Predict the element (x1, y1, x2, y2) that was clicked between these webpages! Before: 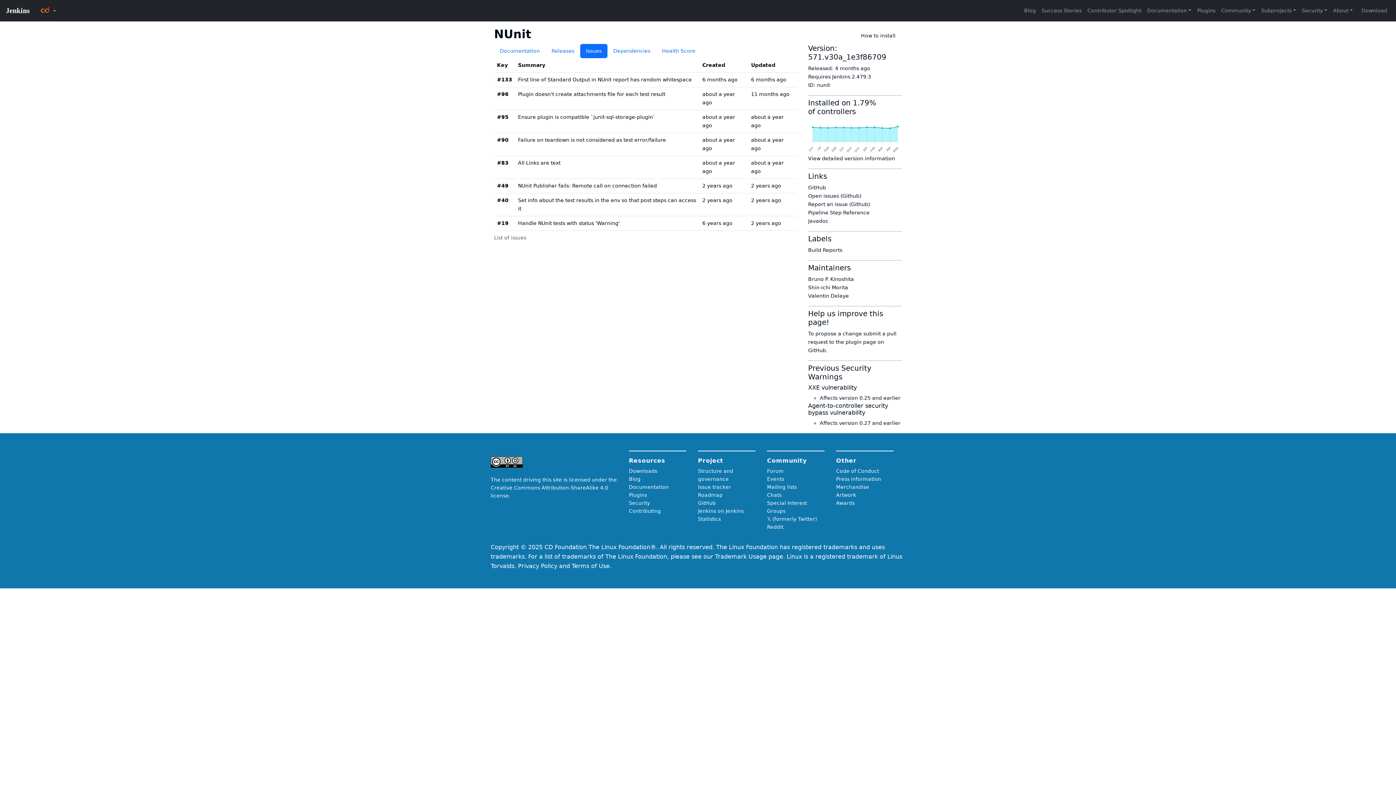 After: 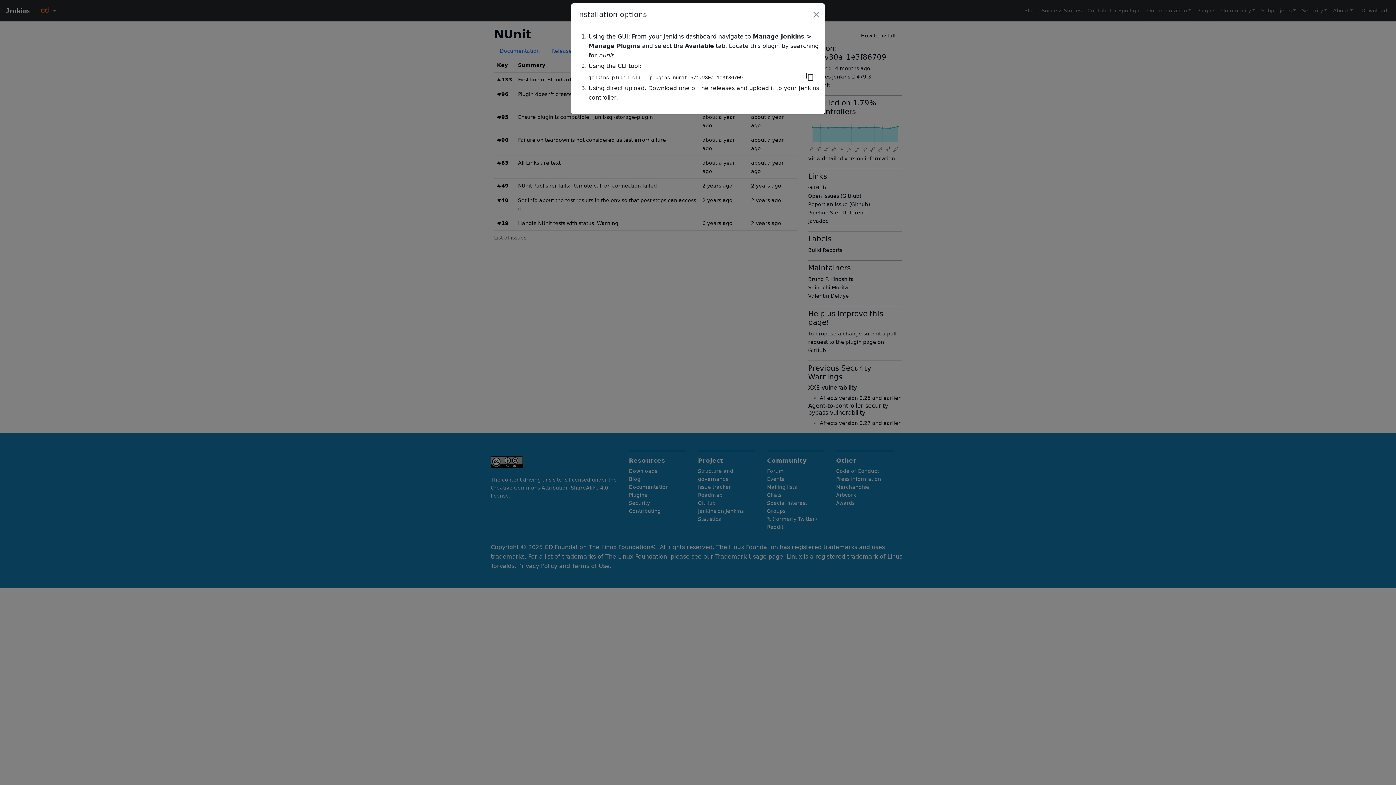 Action: label: How to install bbox: (854, 28, 902, 42)